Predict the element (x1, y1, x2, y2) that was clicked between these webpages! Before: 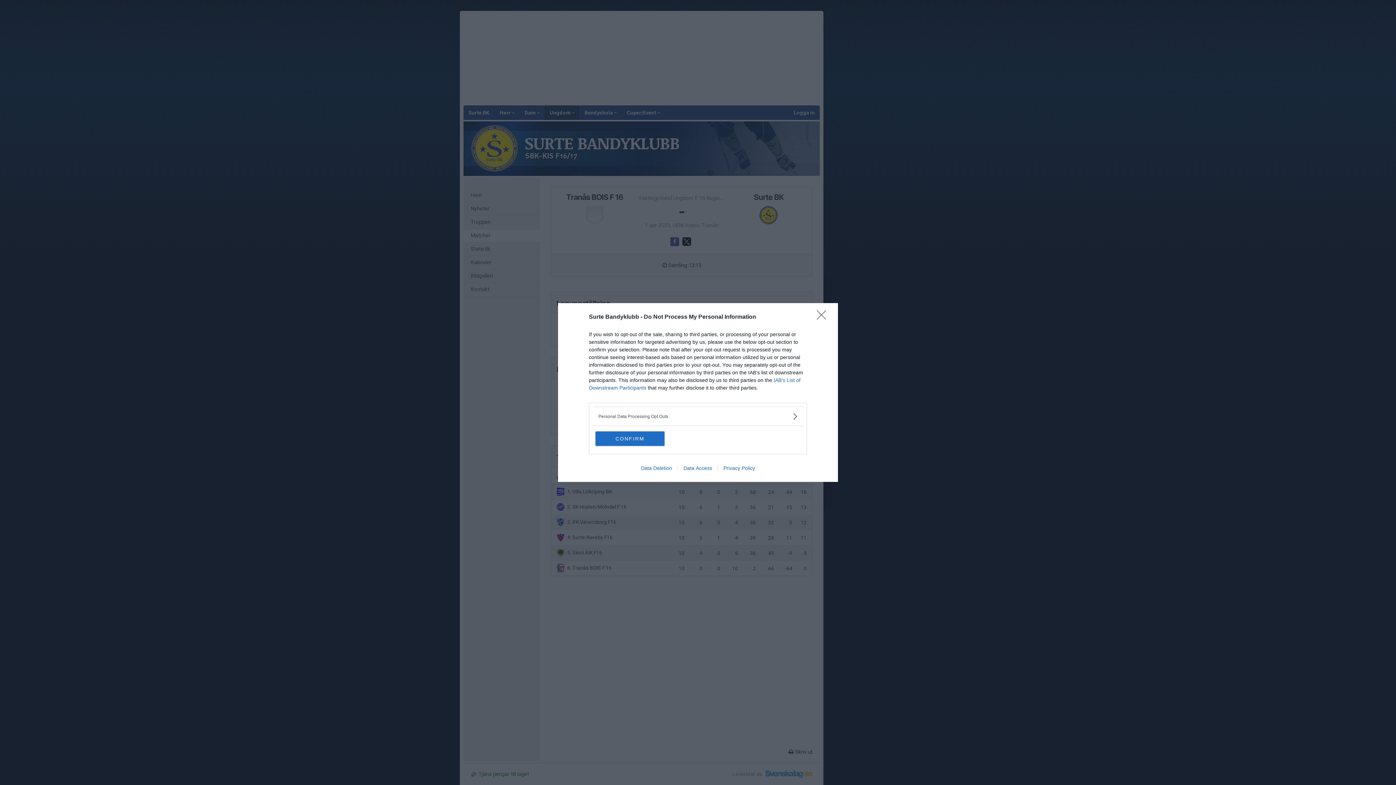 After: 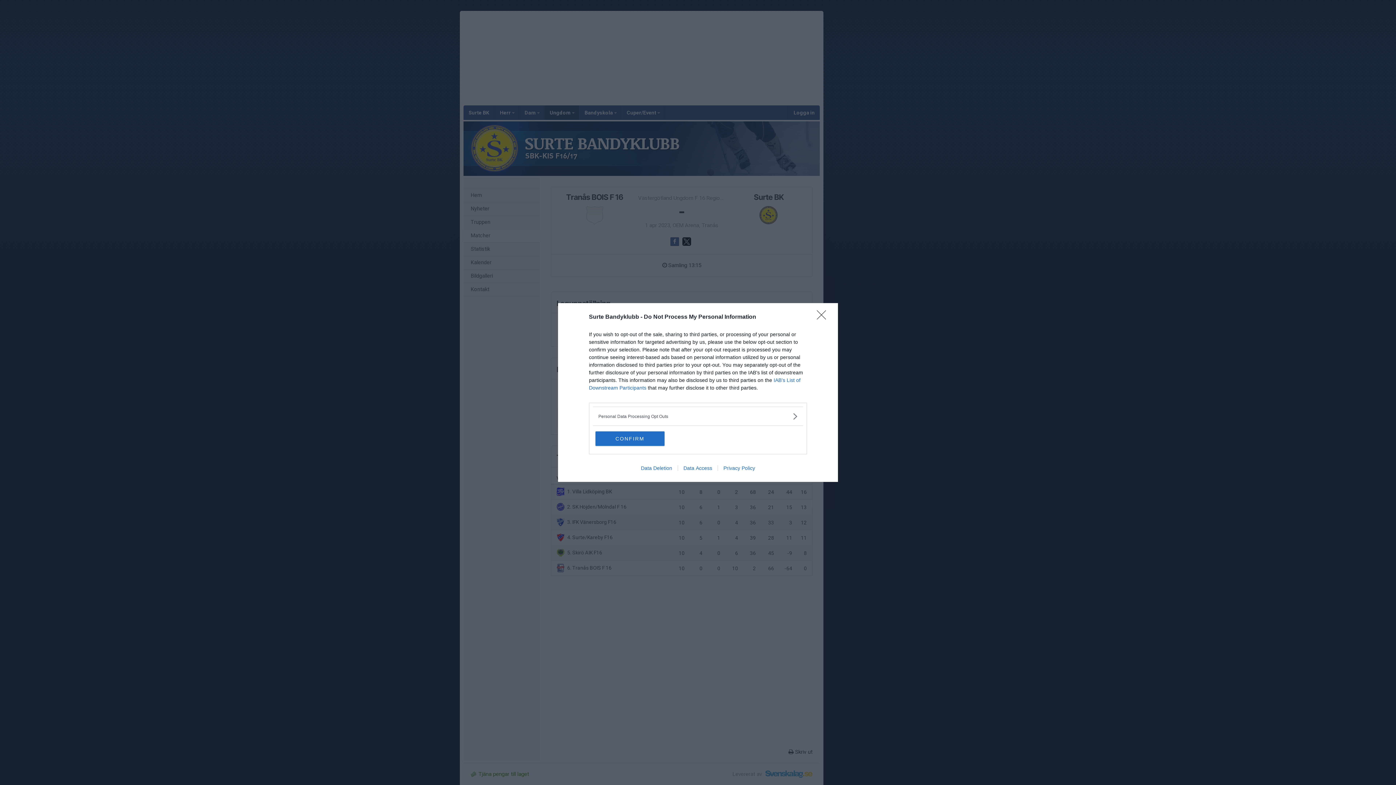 Action: label: Privacy Policy bbox: (717, 465, 760, 471)